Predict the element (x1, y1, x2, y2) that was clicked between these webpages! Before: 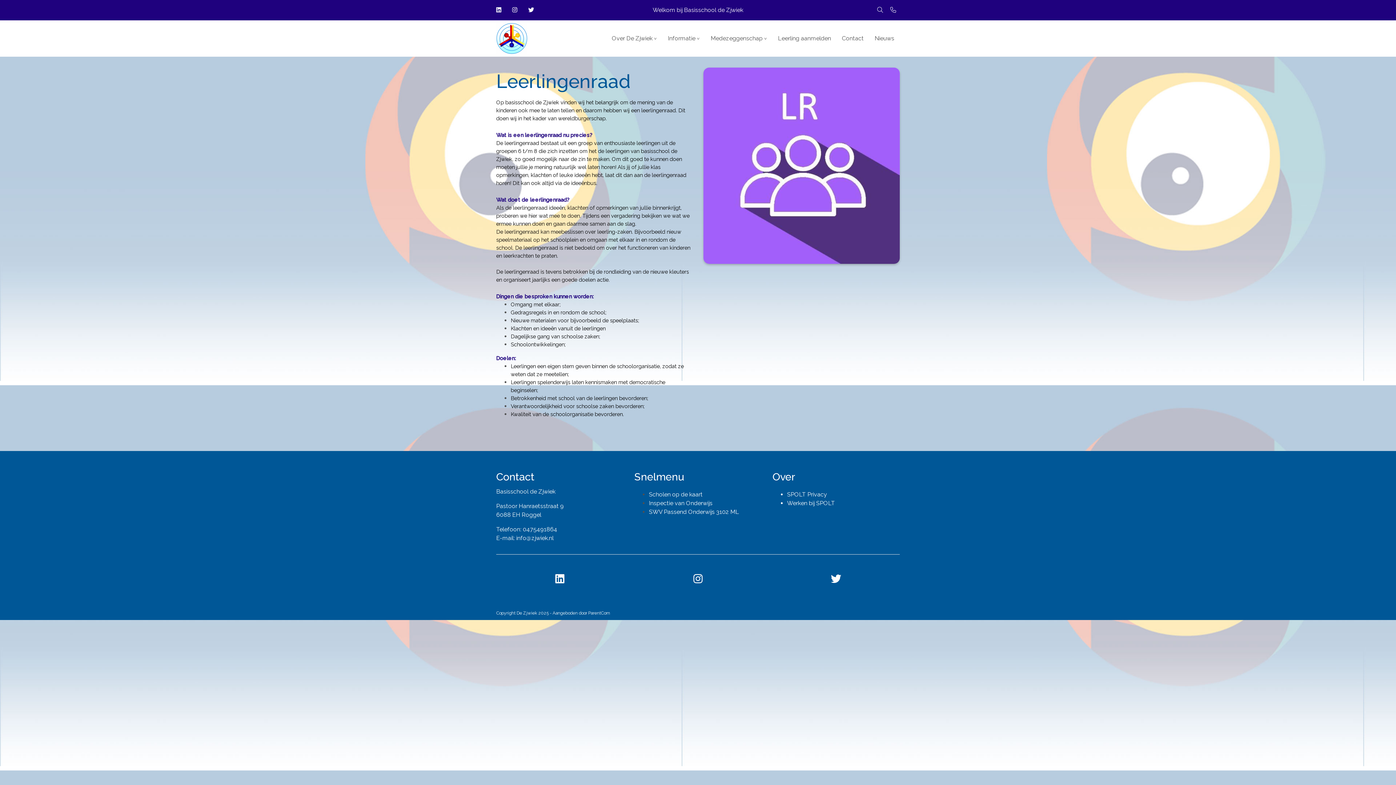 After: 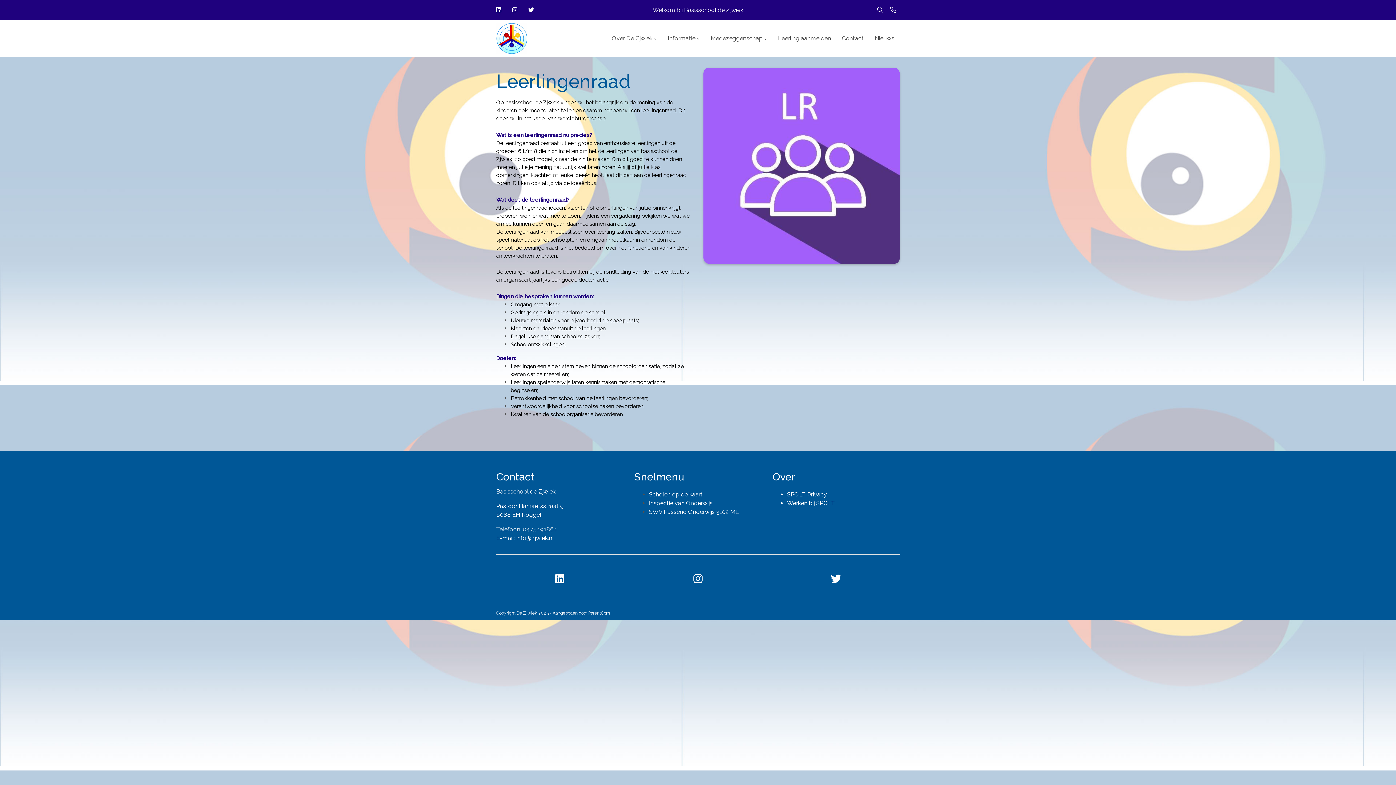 Action: label: Telefoon: 0475491864 bbox: (496, 526, 557, 533)